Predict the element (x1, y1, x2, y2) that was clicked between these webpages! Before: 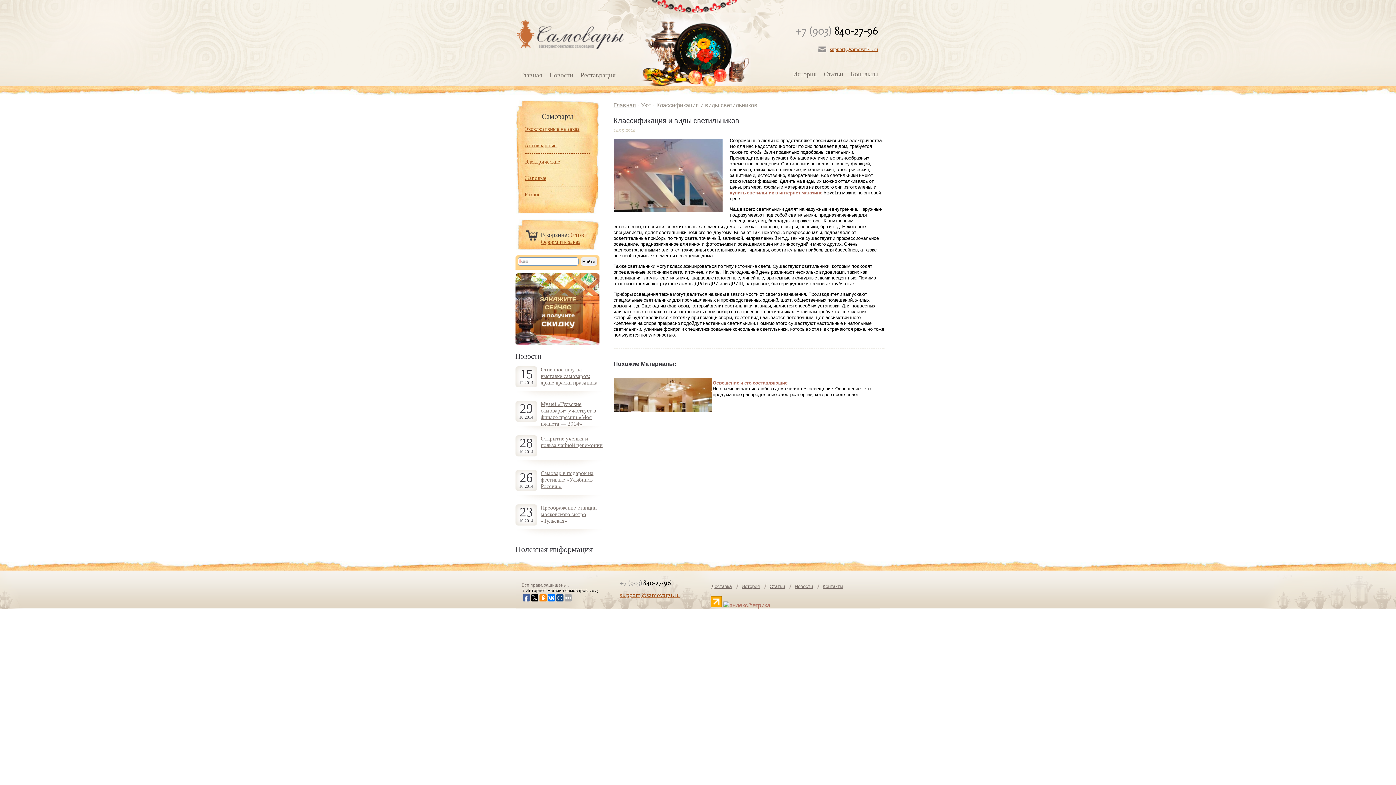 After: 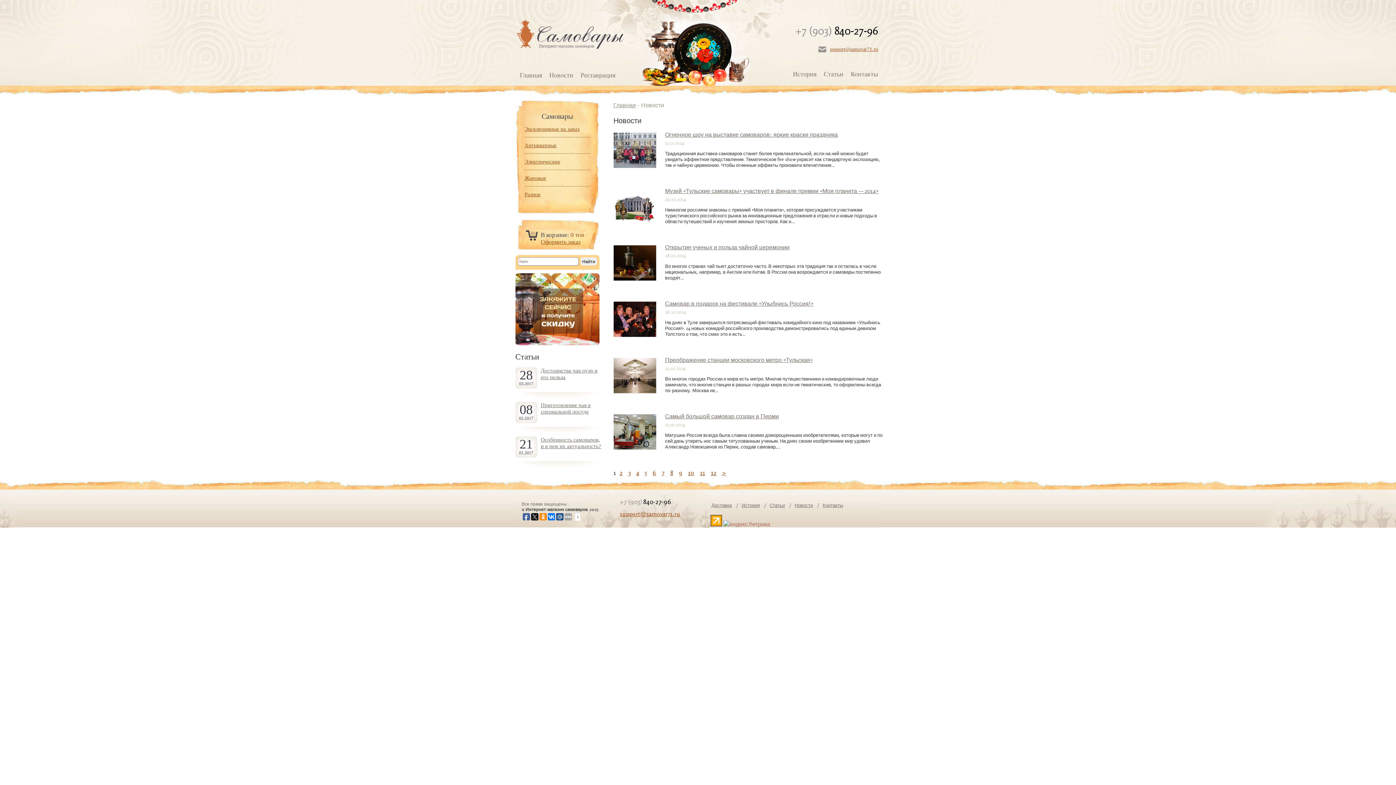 Action: bbox: (549, 71, 573, 78) label: Новости